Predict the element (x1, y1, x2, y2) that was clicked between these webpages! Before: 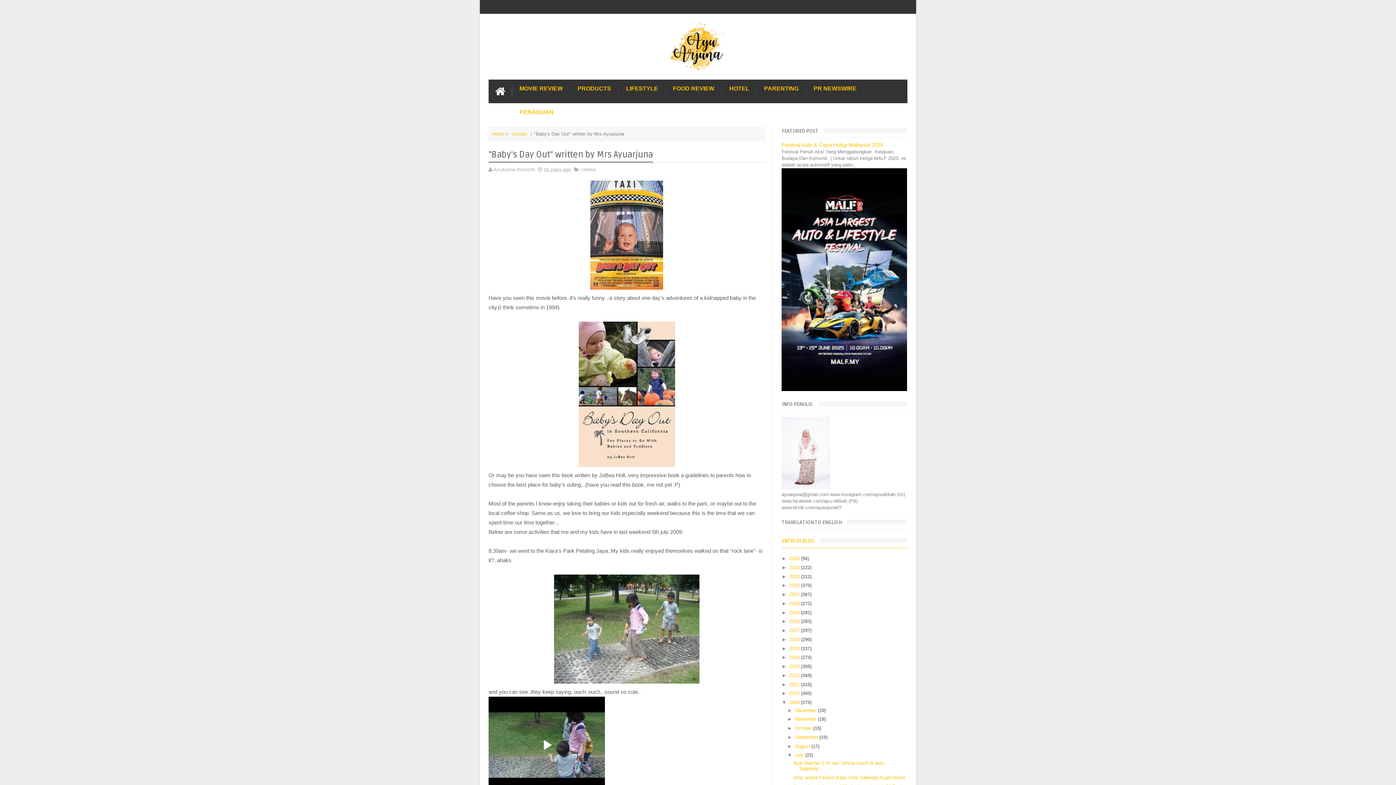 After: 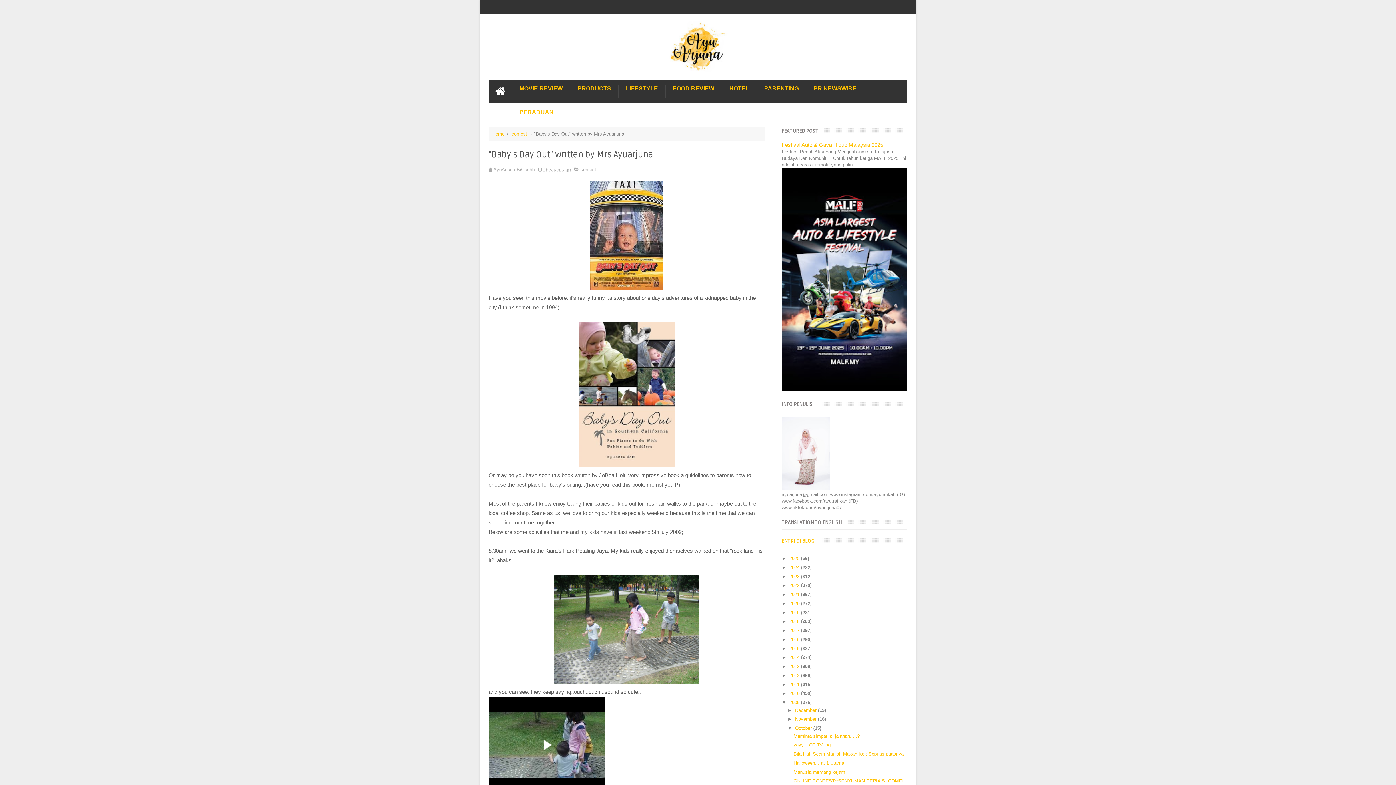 Action: label: ►   bbox: (787, 725, 795, 731)